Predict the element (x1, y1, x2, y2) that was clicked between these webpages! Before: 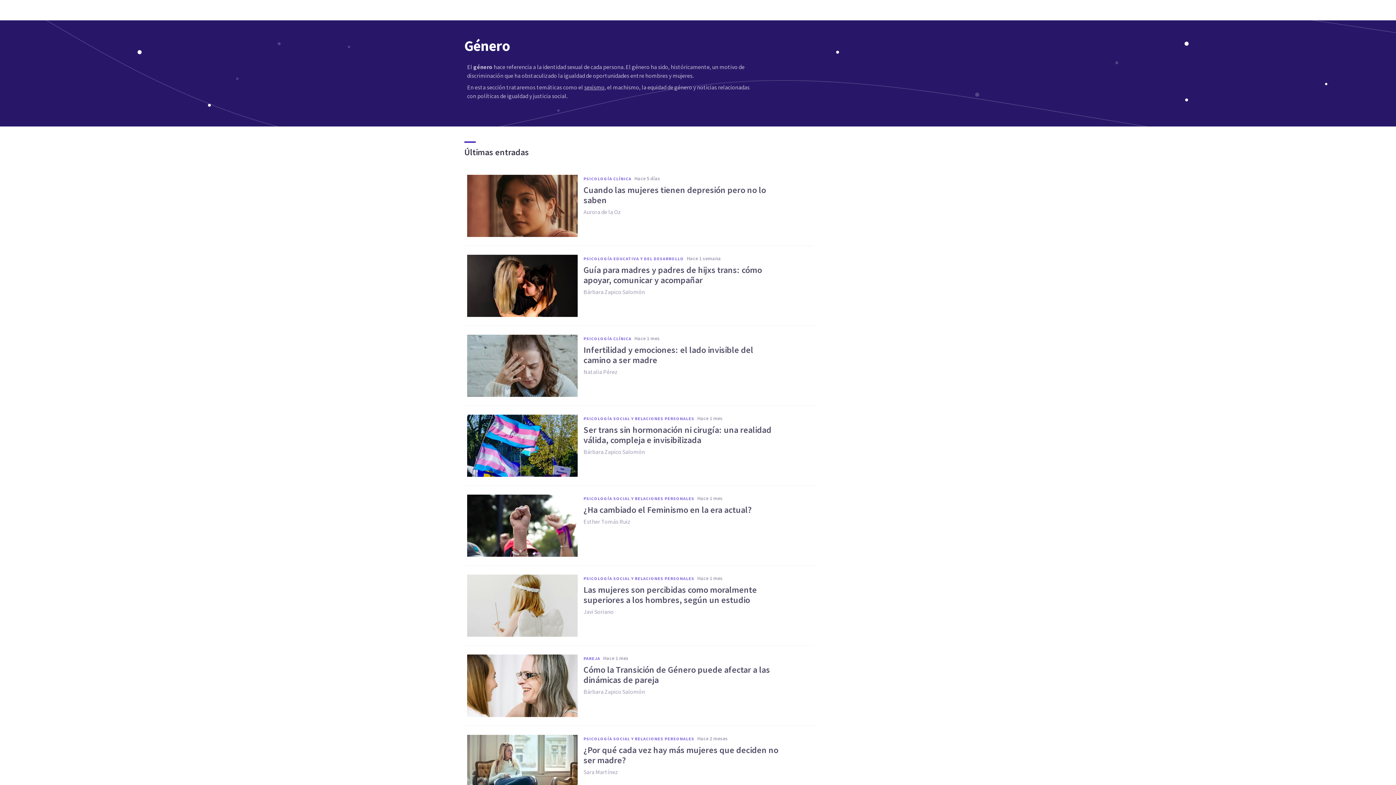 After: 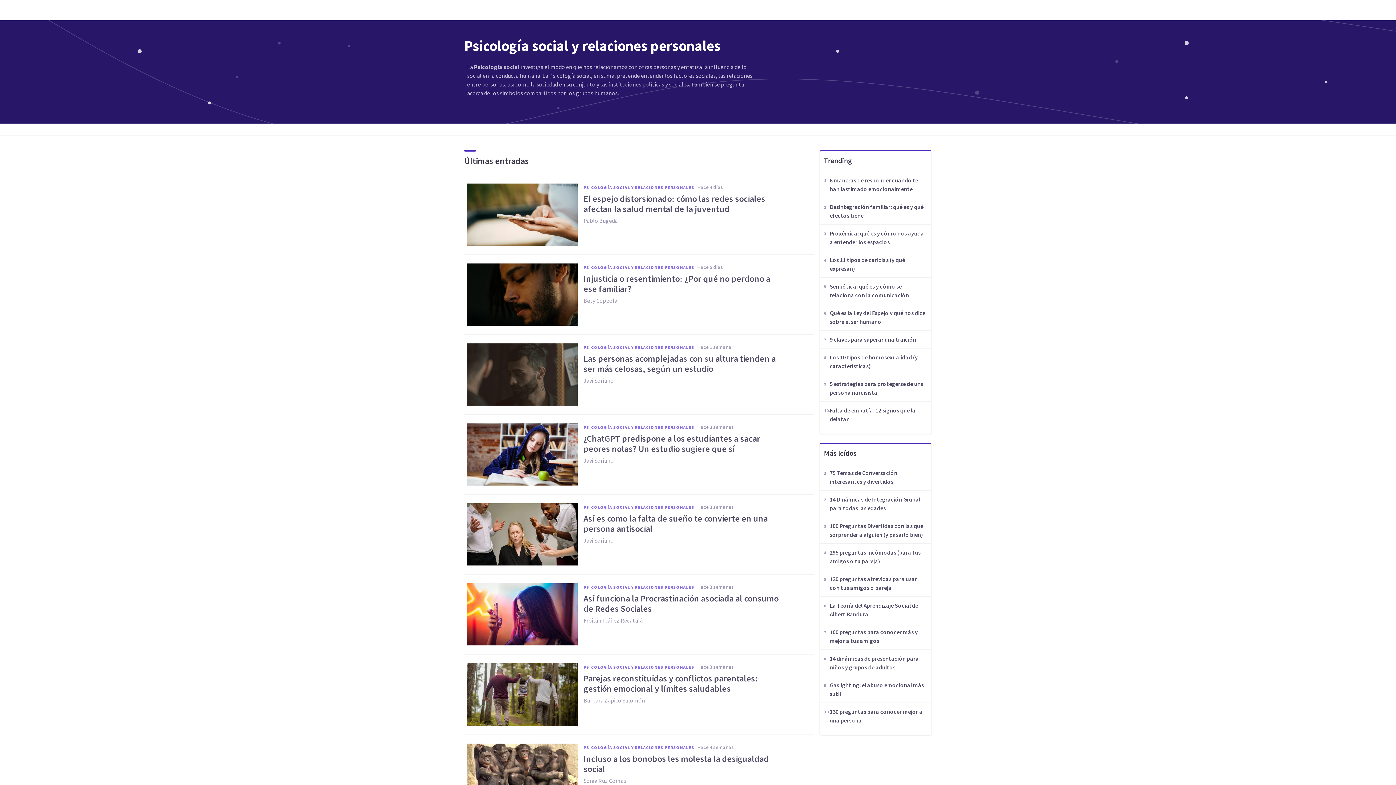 Action: bbox: (583, 576, 694, 581) label: PSICOLOGÍA SOCIAL Y RELACIONES PERSONALES